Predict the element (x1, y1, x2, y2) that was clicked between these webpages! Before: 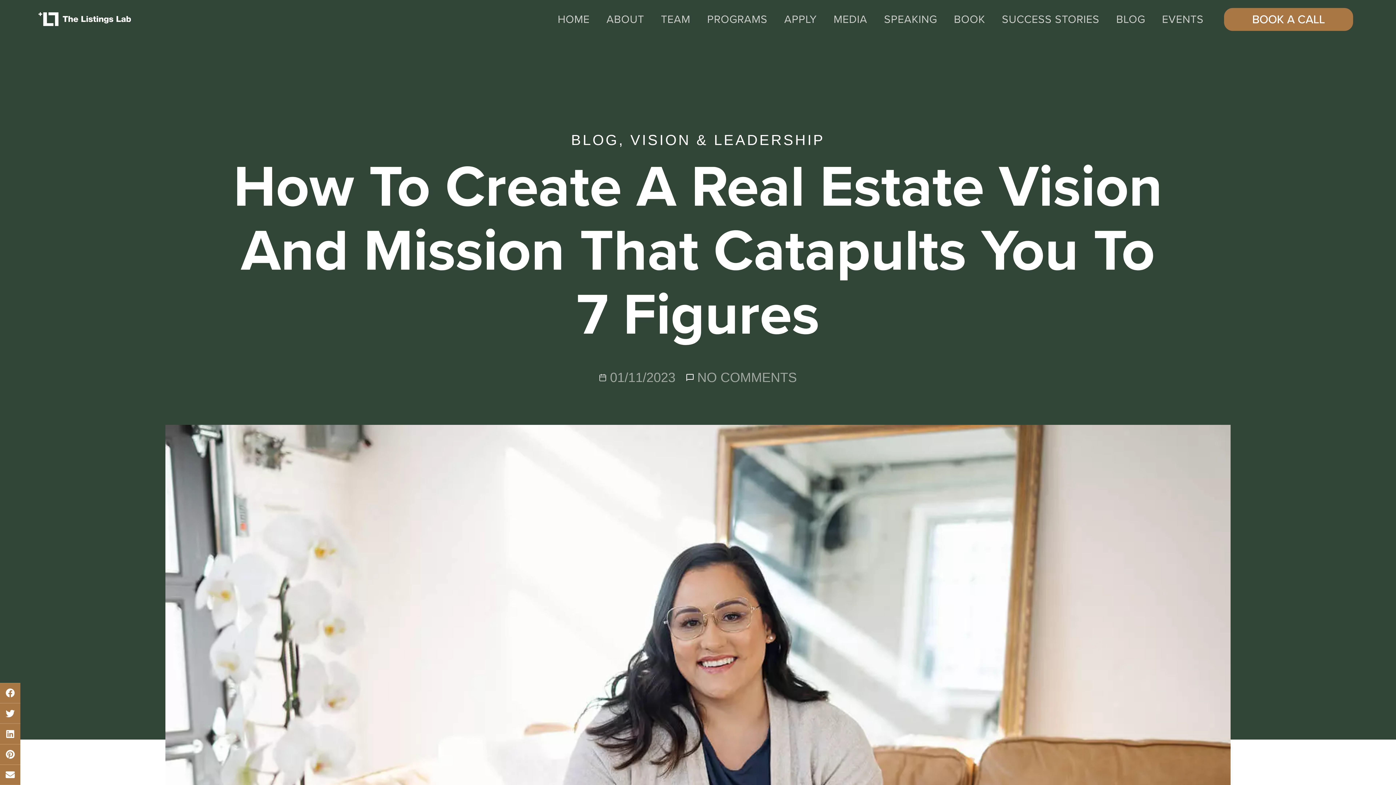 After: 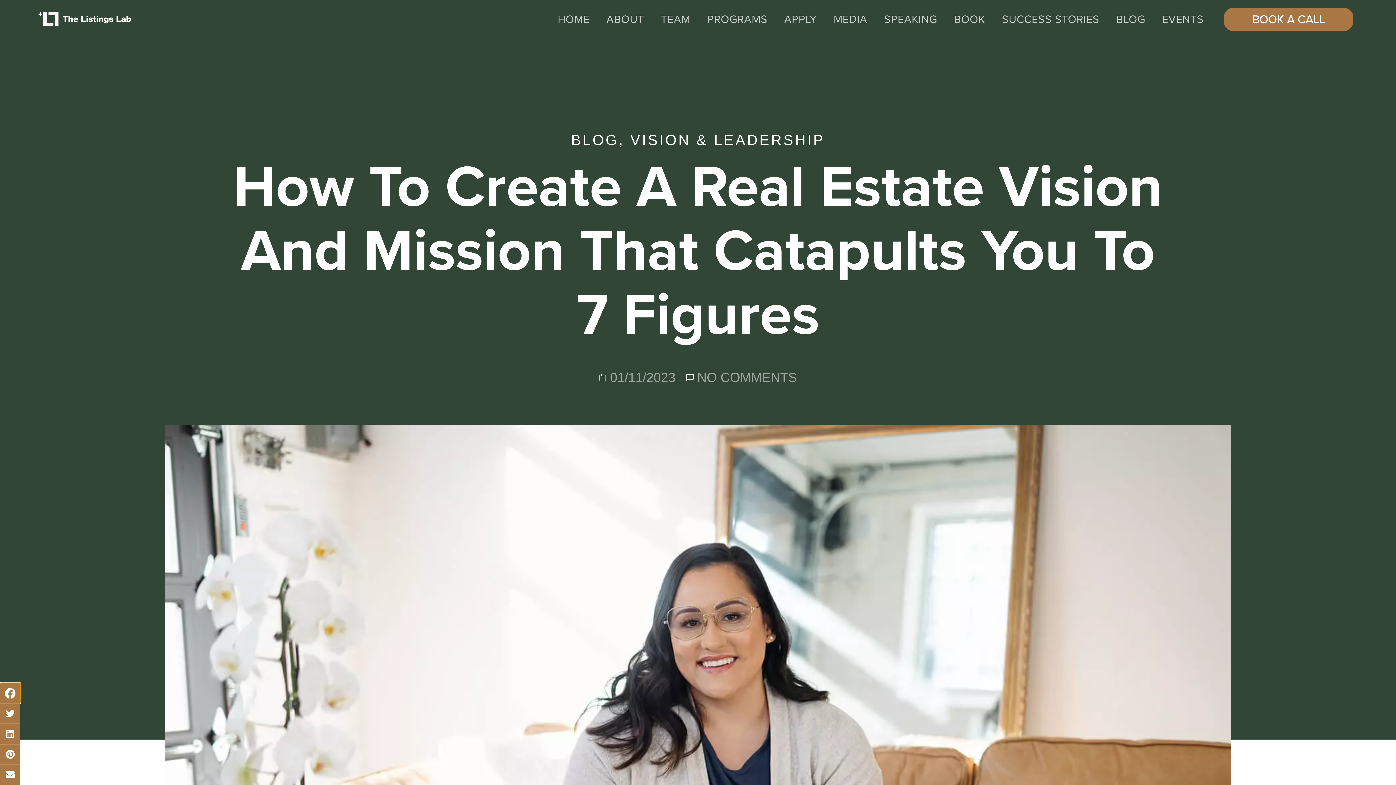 Action: bbox: (0, 683, 20, 703) label: Share on facebook